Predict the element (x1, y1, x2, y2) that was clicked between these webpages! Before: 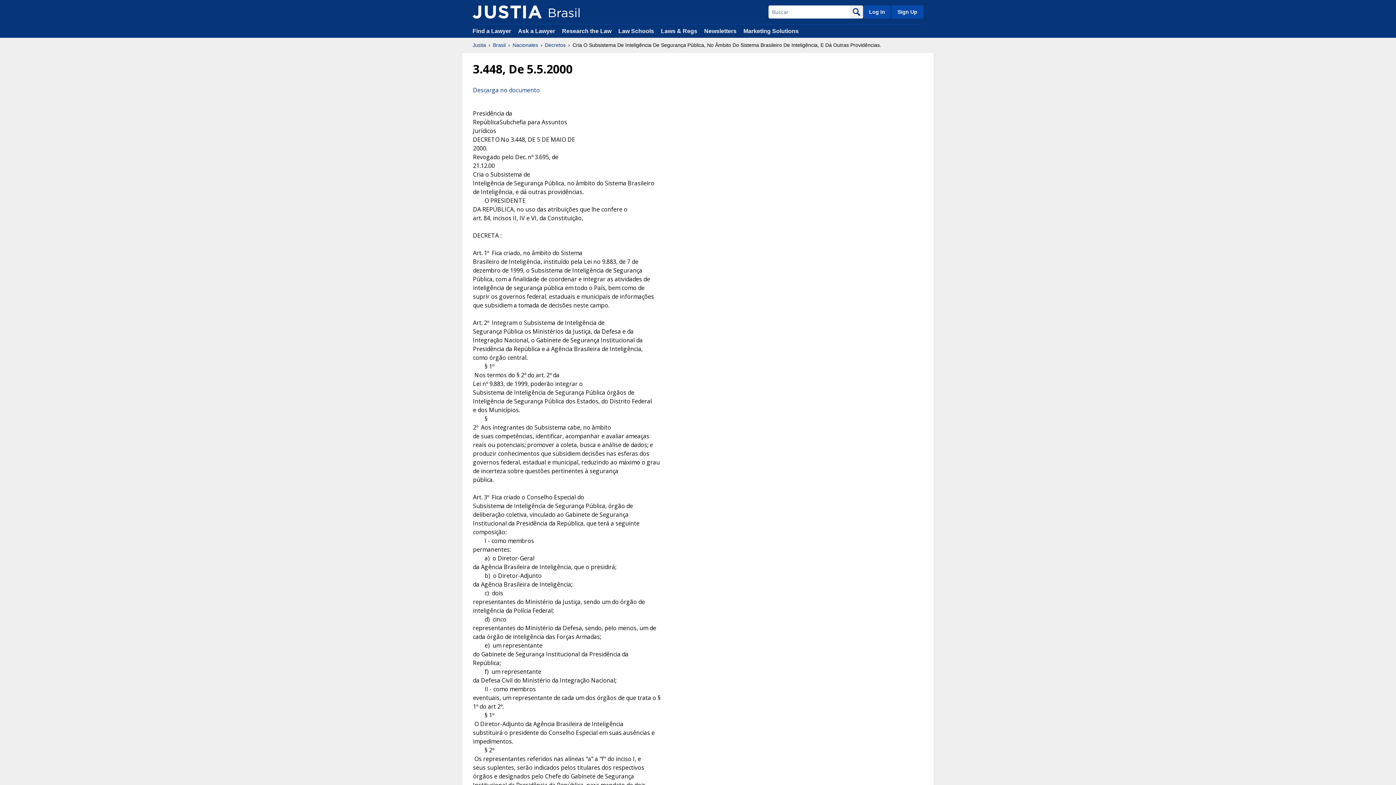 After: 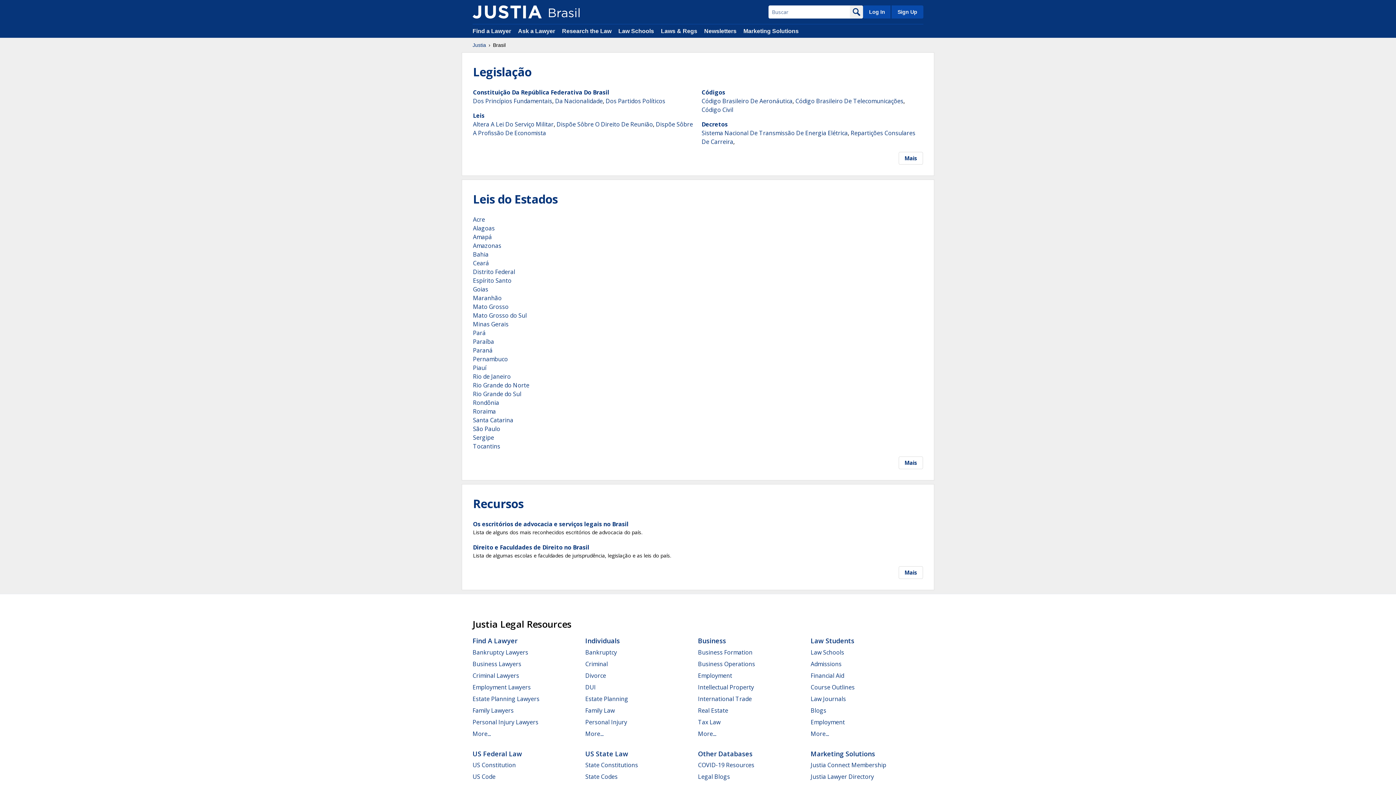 Action: label: Brasil bbox: (493, 41, 505, 48)